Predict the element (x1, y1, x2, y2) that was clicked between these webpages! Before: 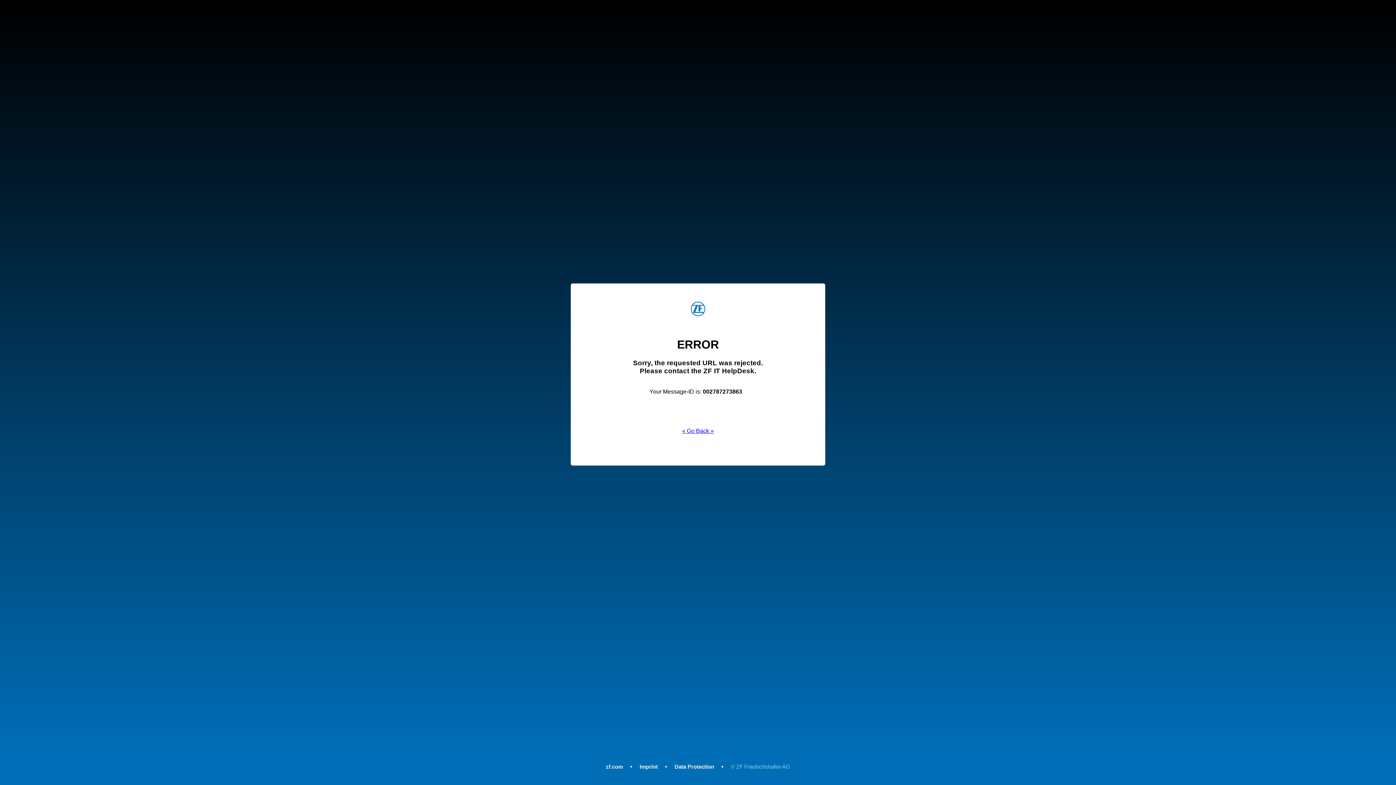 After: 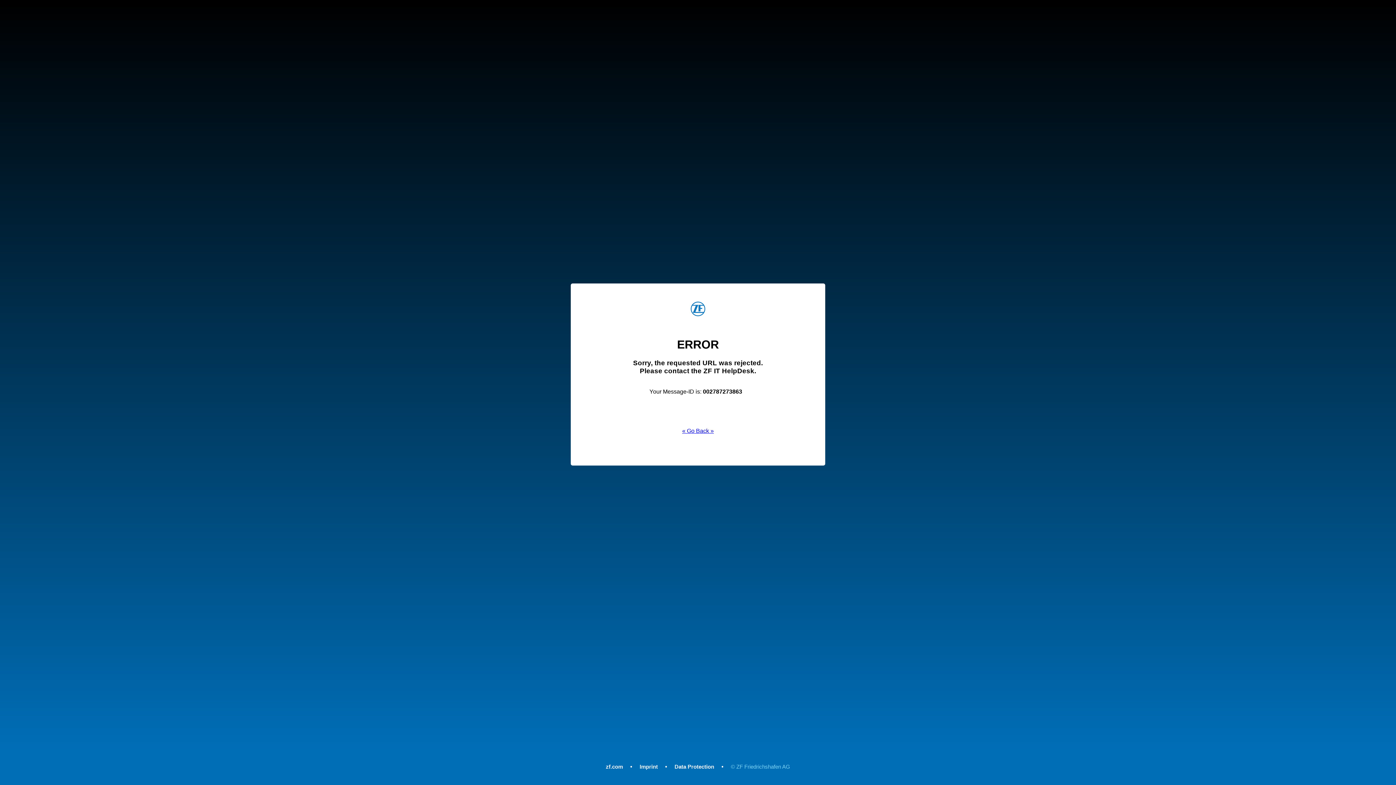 Action: label: zf.com bbox: (606, 764, 623, 770)